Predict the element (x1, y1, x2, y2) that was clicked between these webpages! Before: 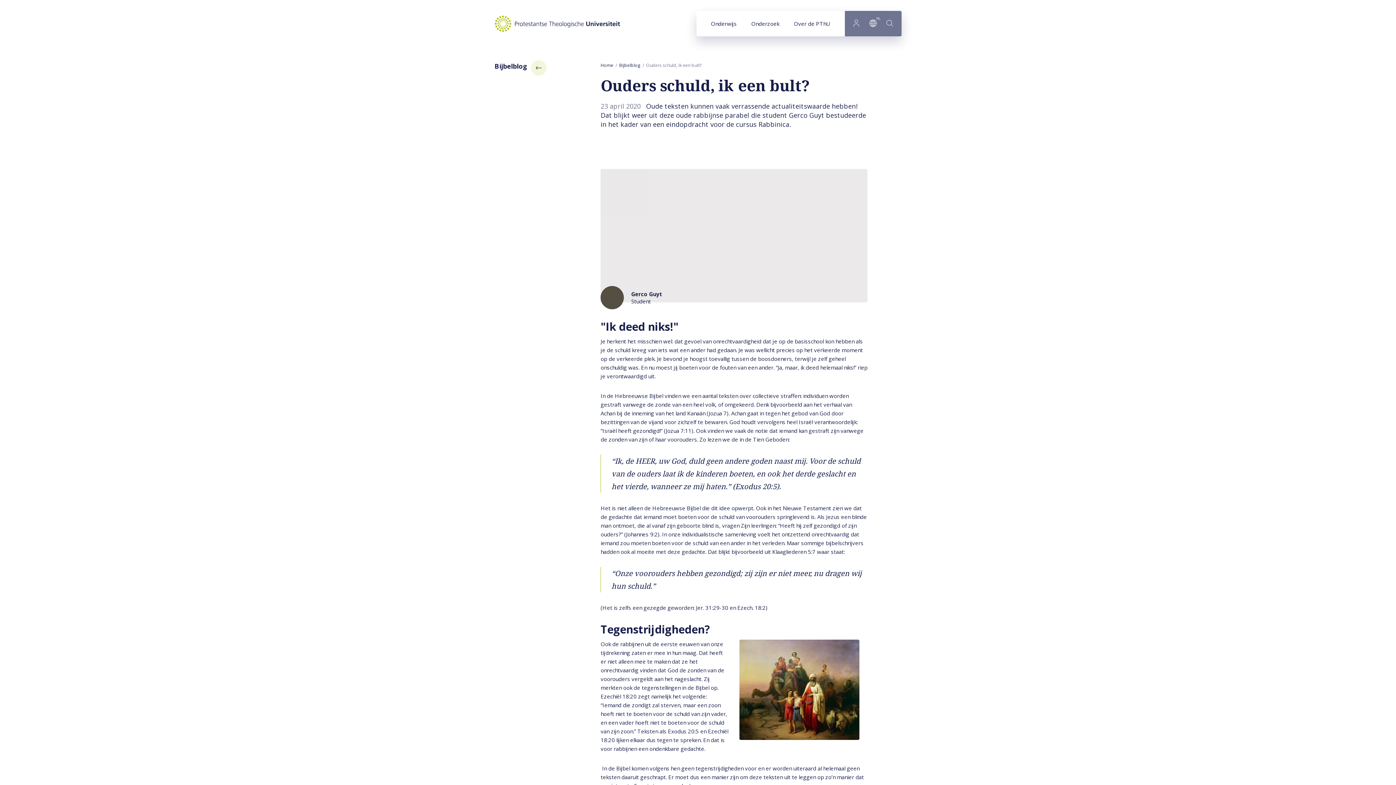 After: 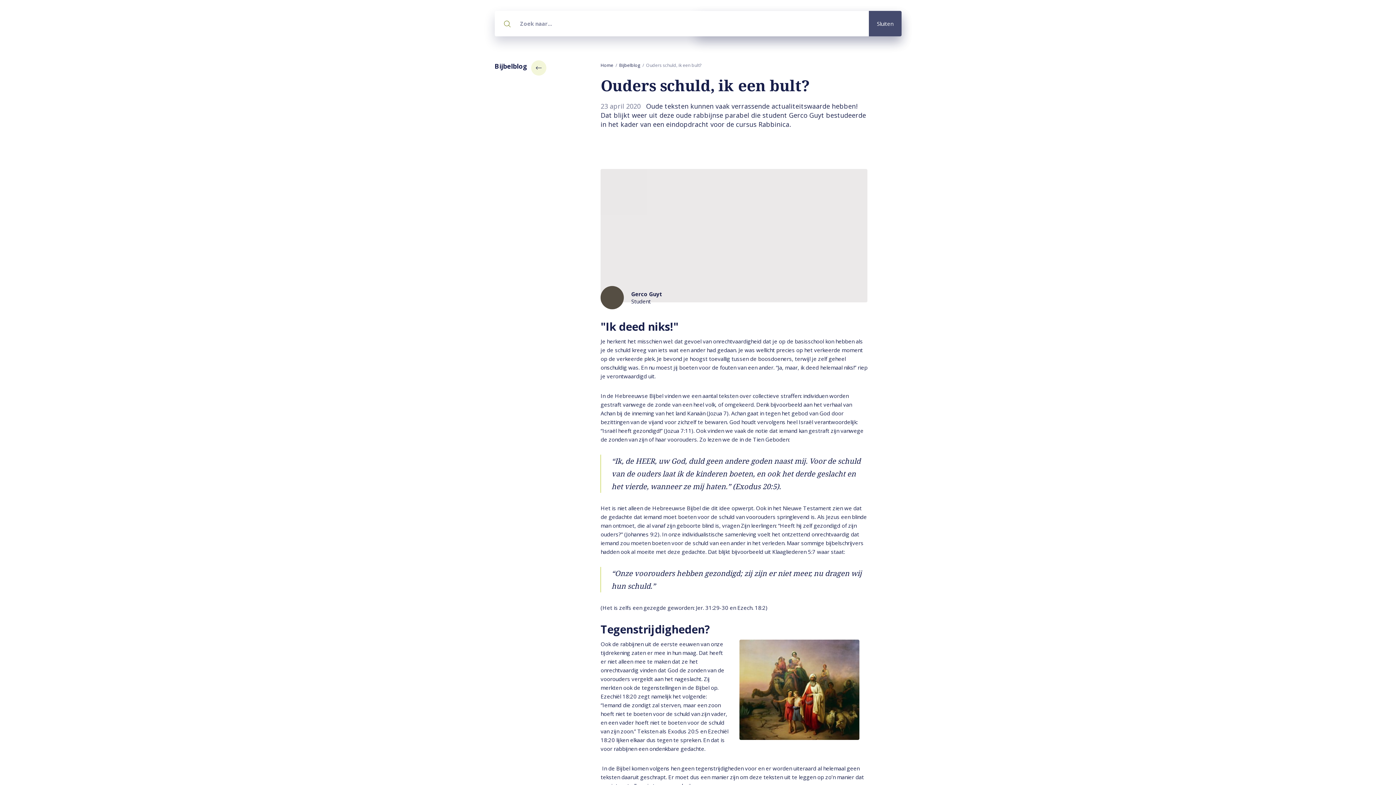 Action: bbox: (881, 10, 901, 36) label: search